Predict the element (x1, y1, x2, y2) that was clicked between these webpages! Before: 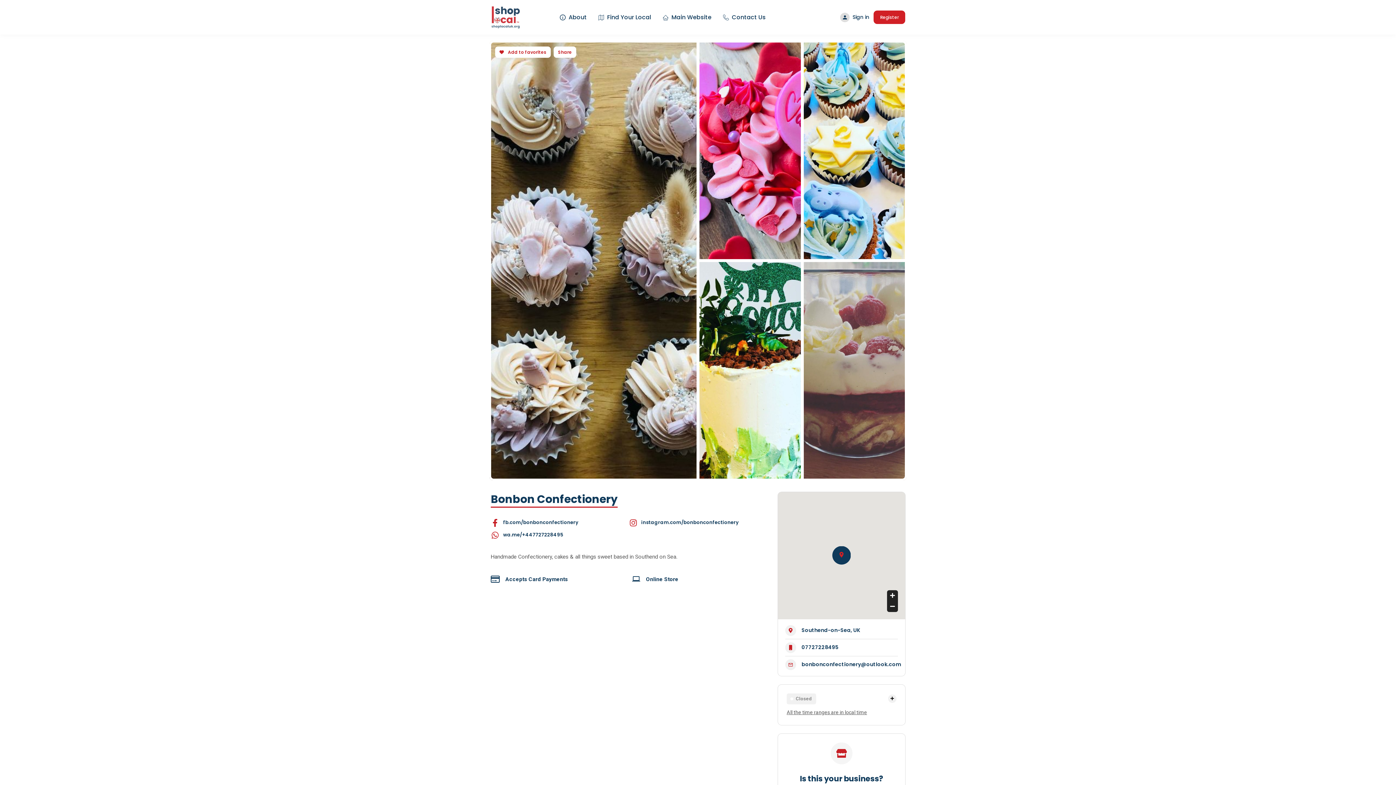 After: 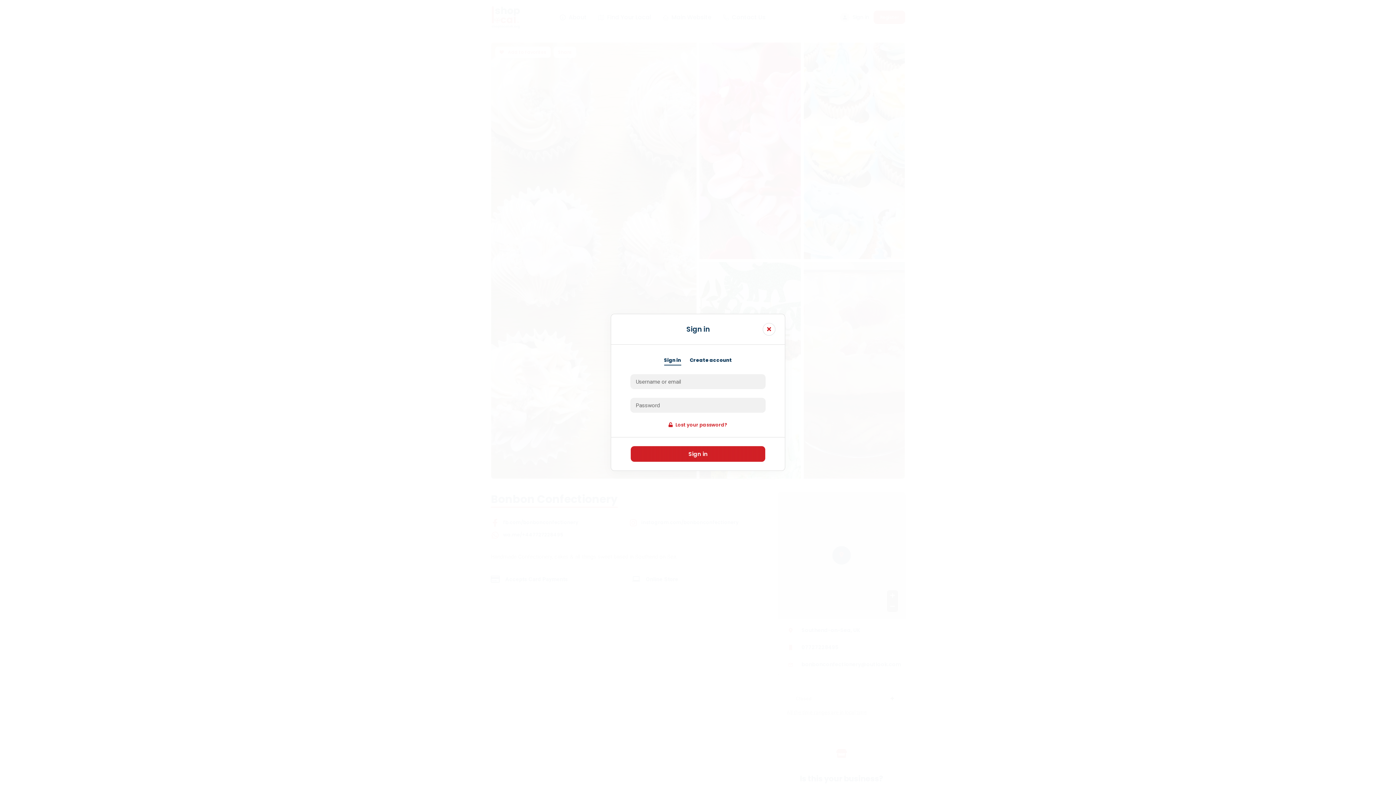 Action: bbox: (838, 10, 871, 24) label: Sign in